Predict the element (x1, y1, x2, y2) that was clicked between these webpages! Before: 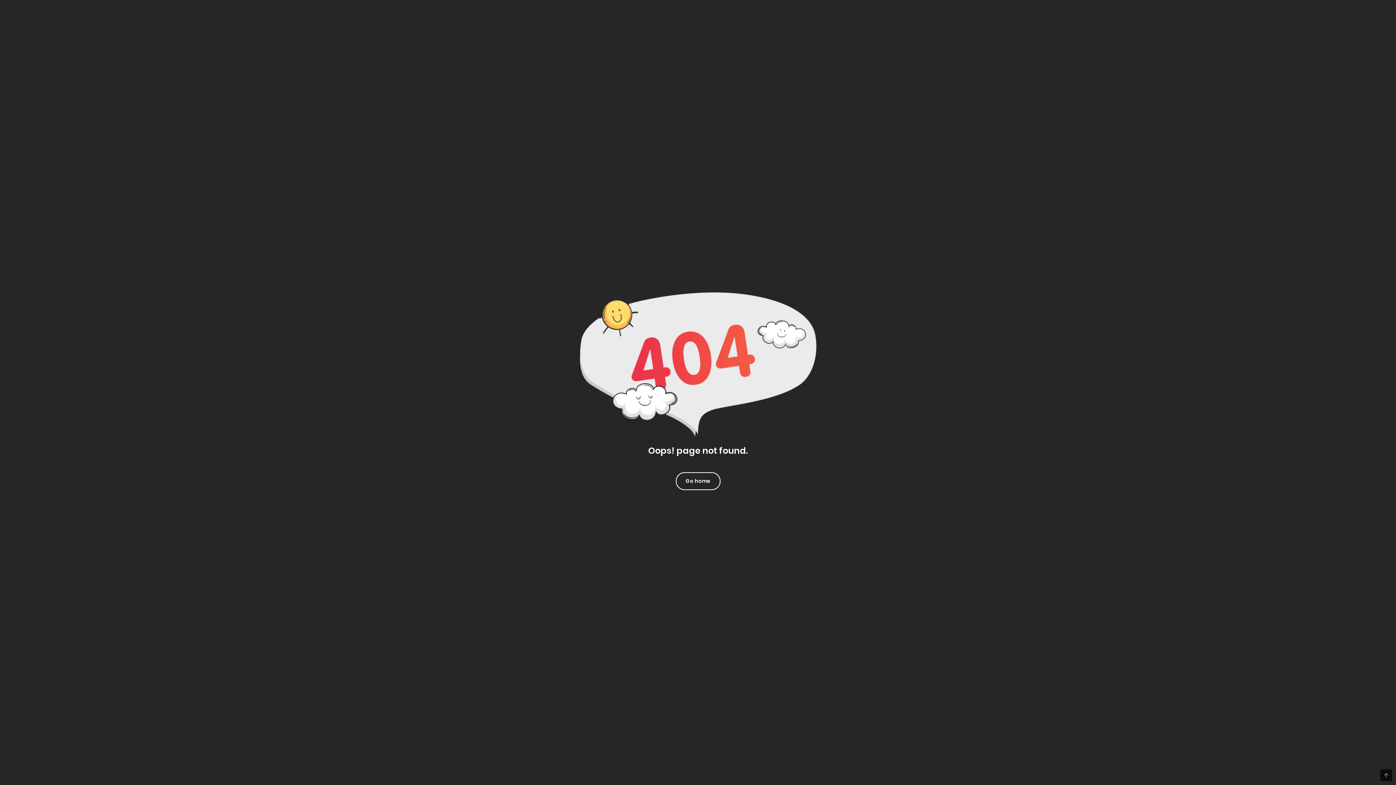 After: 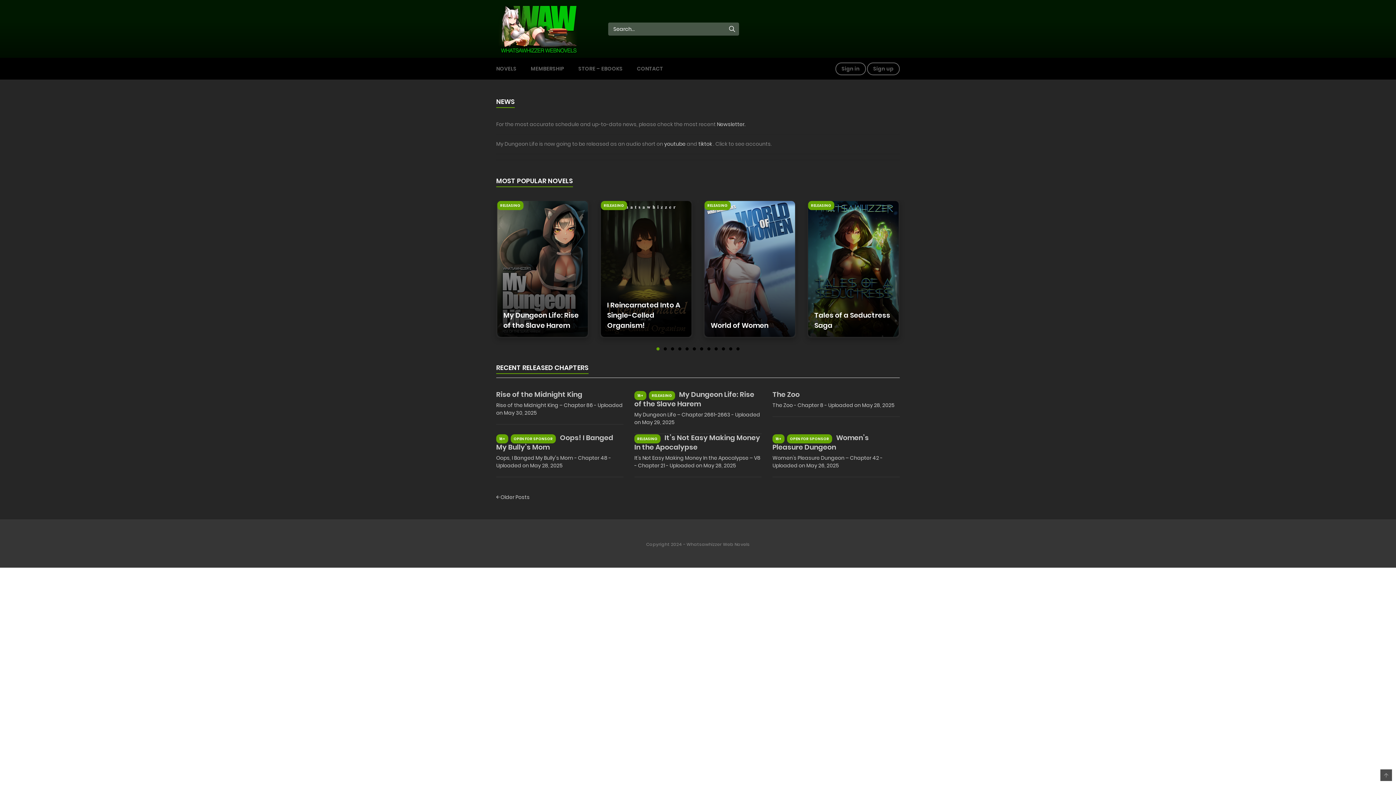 Action: label: Go home bbox: (676, 472, 720, 490)